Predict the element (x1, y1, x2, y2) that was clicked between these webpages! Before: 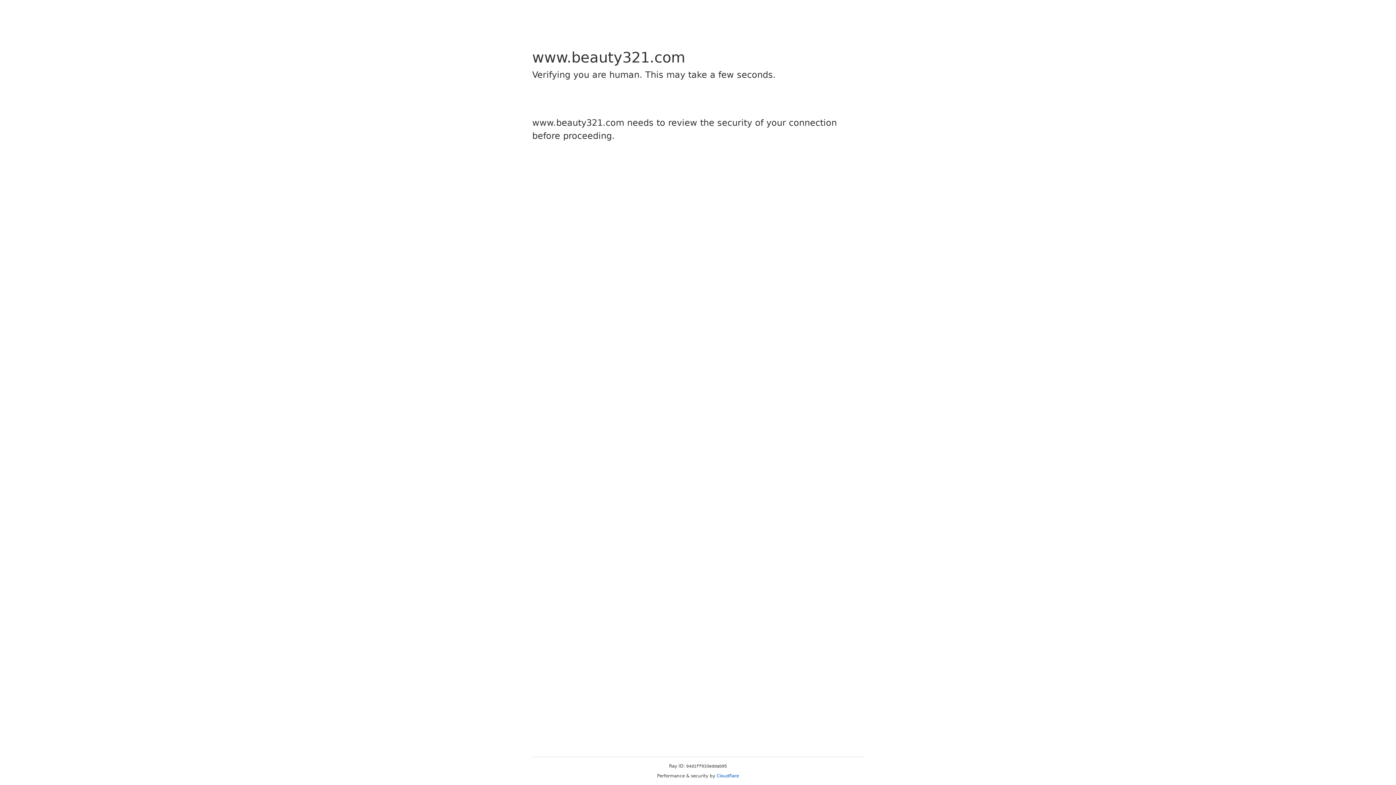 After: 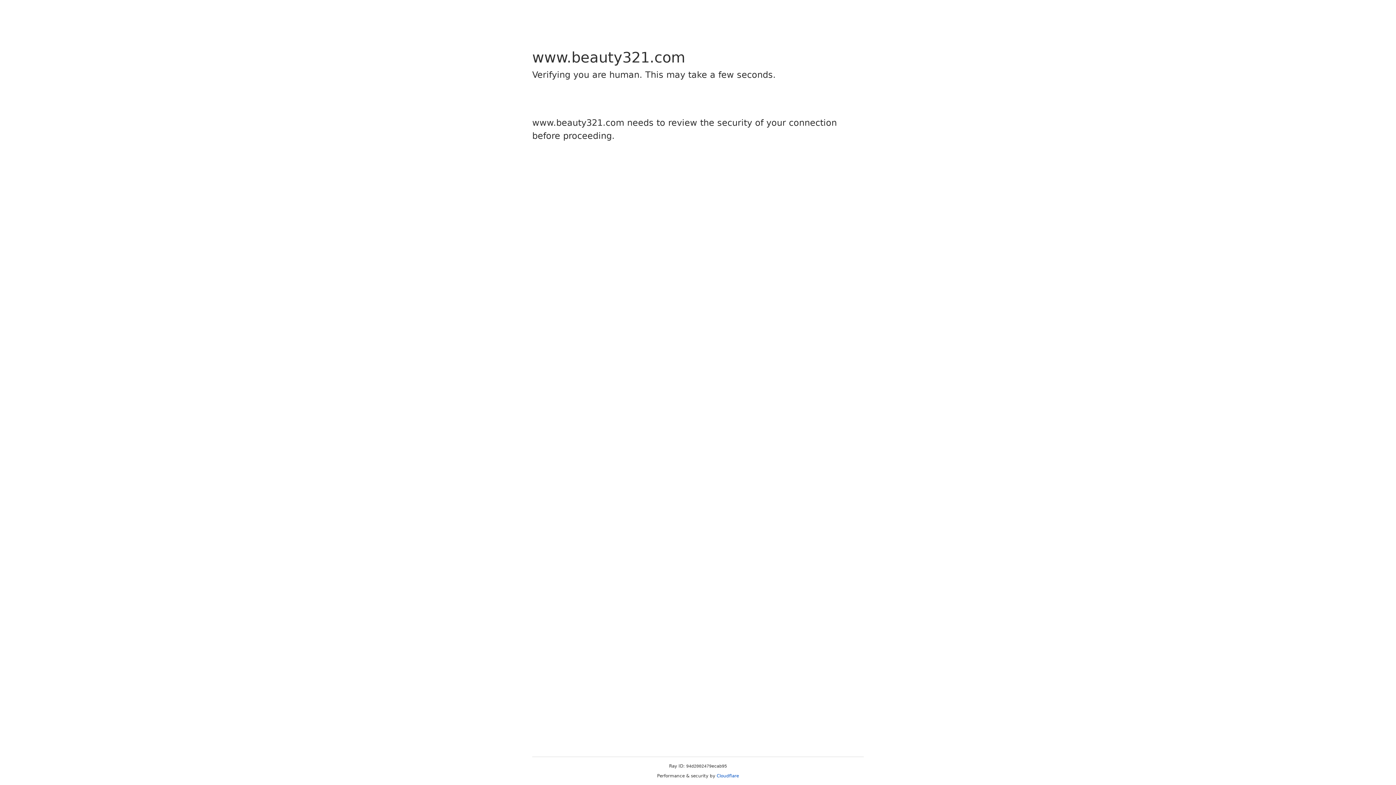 Action: bbox: (716, 773, 739, 778) label: Cloudflare